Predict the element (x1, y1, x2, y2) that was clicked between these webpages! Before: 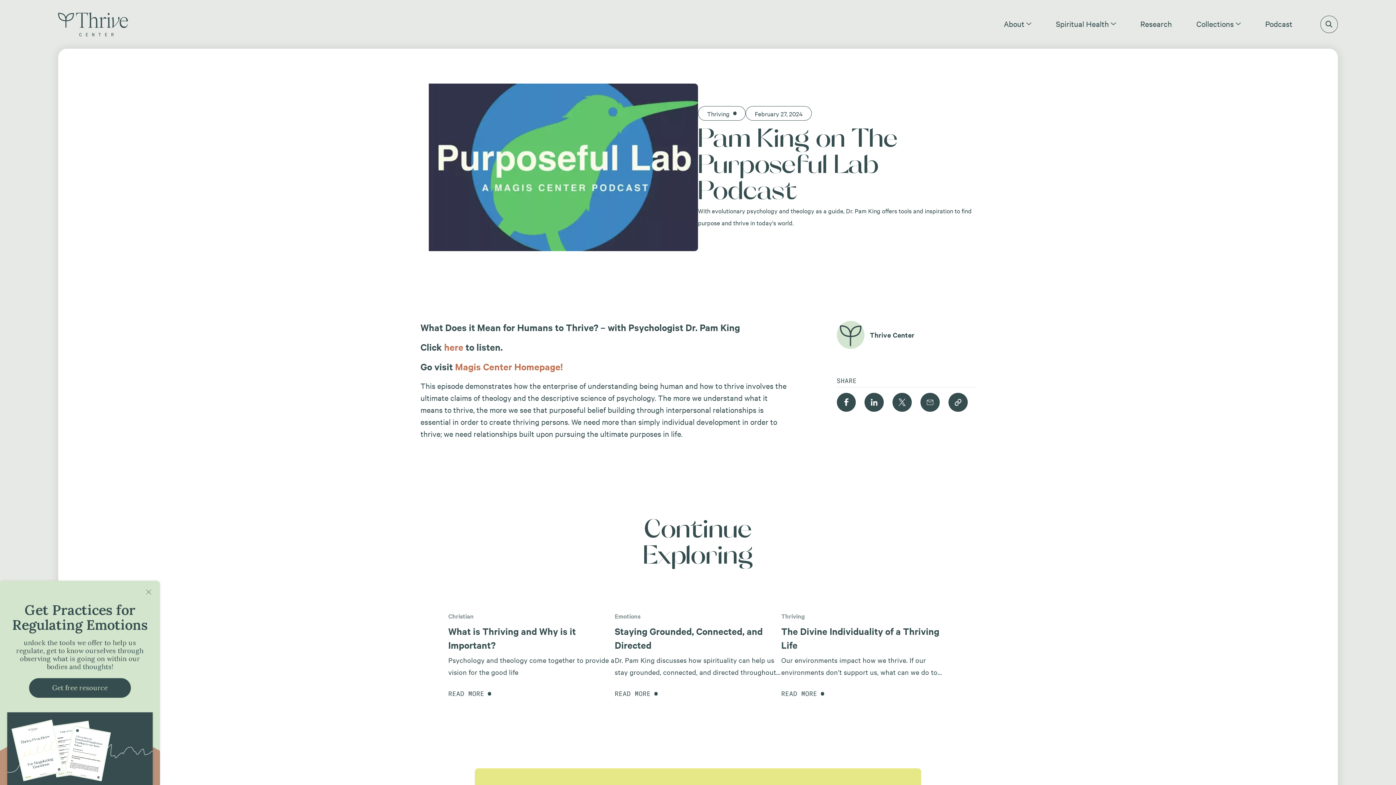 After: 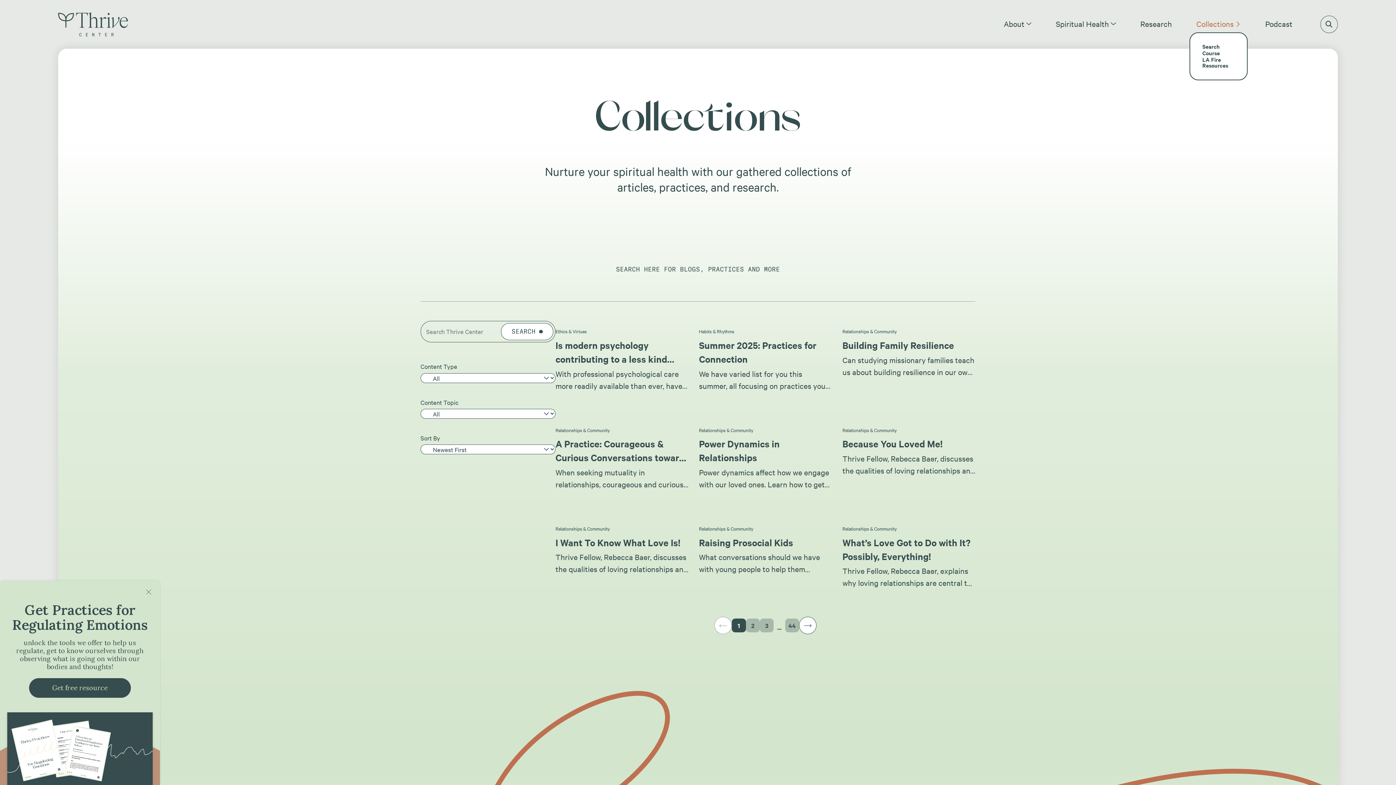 Action: label: Collections bbox: (1189, 16, 1248, 32)